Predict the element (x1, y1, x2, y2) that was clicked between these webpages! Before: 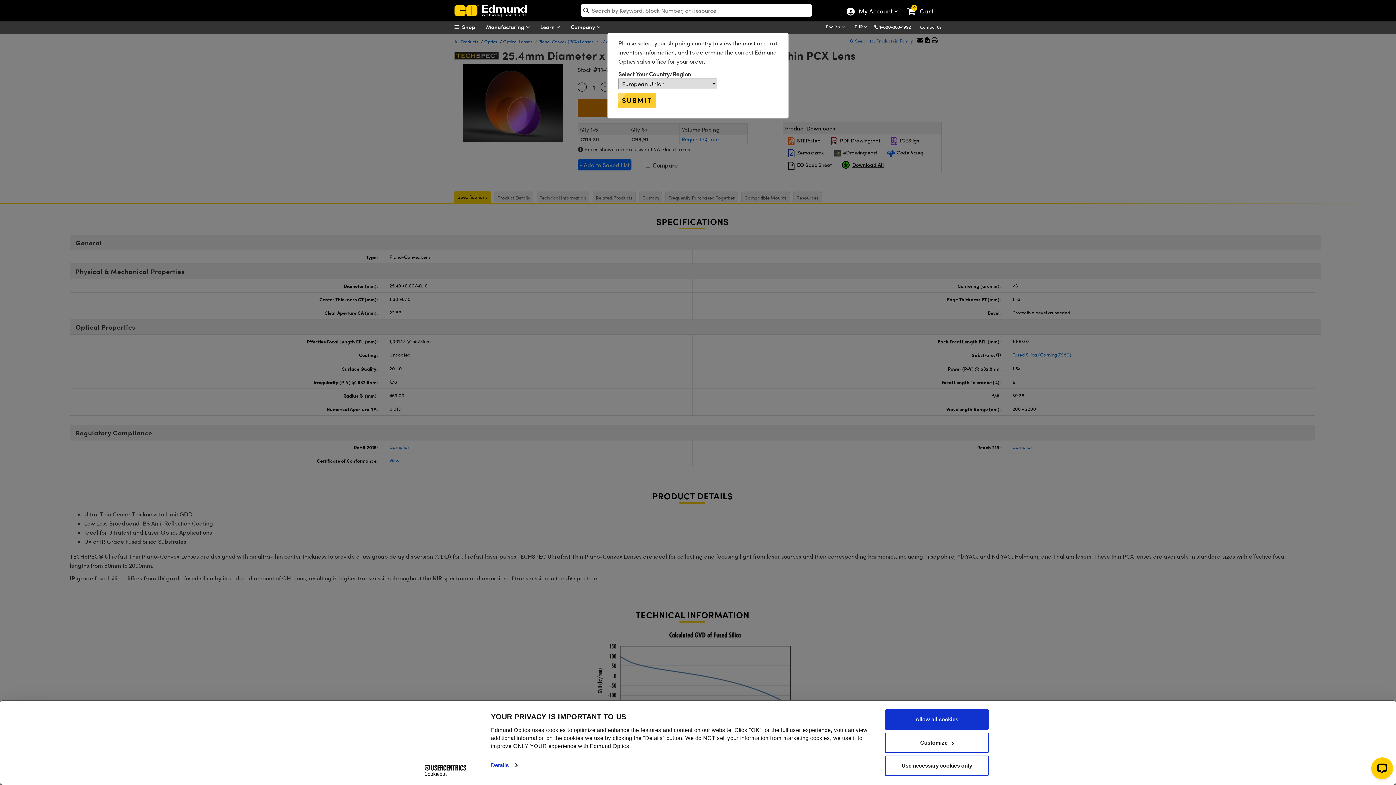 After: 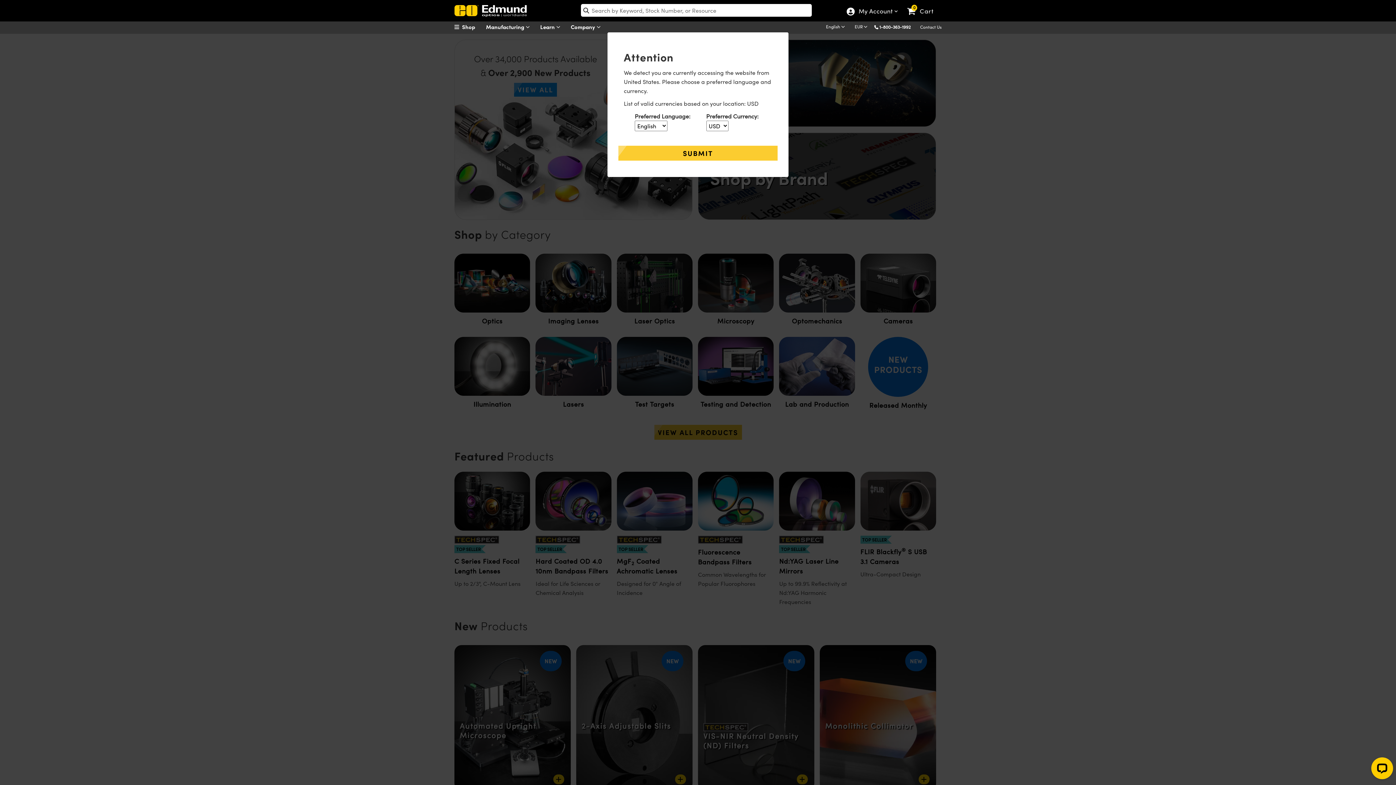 Action: bbox: (452, 5, 543, 16)